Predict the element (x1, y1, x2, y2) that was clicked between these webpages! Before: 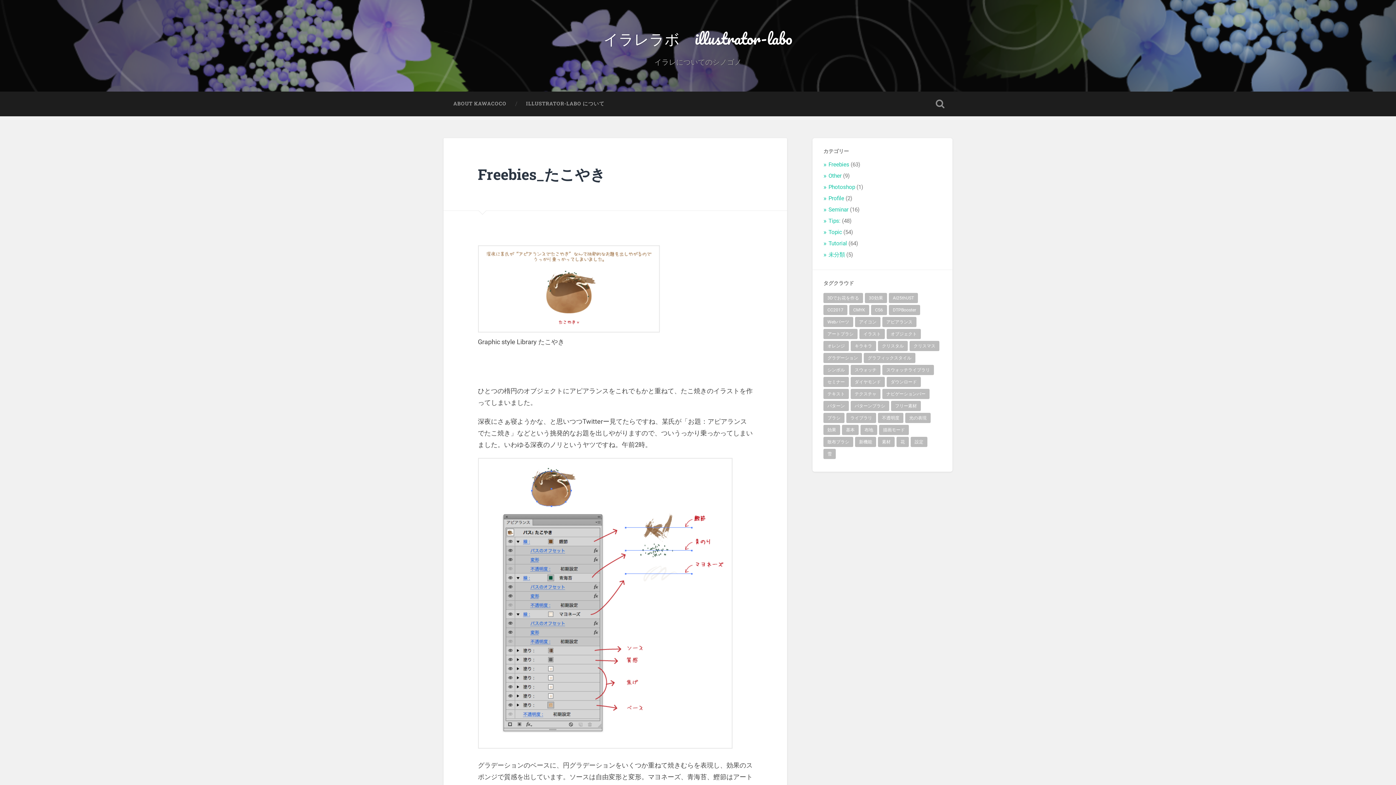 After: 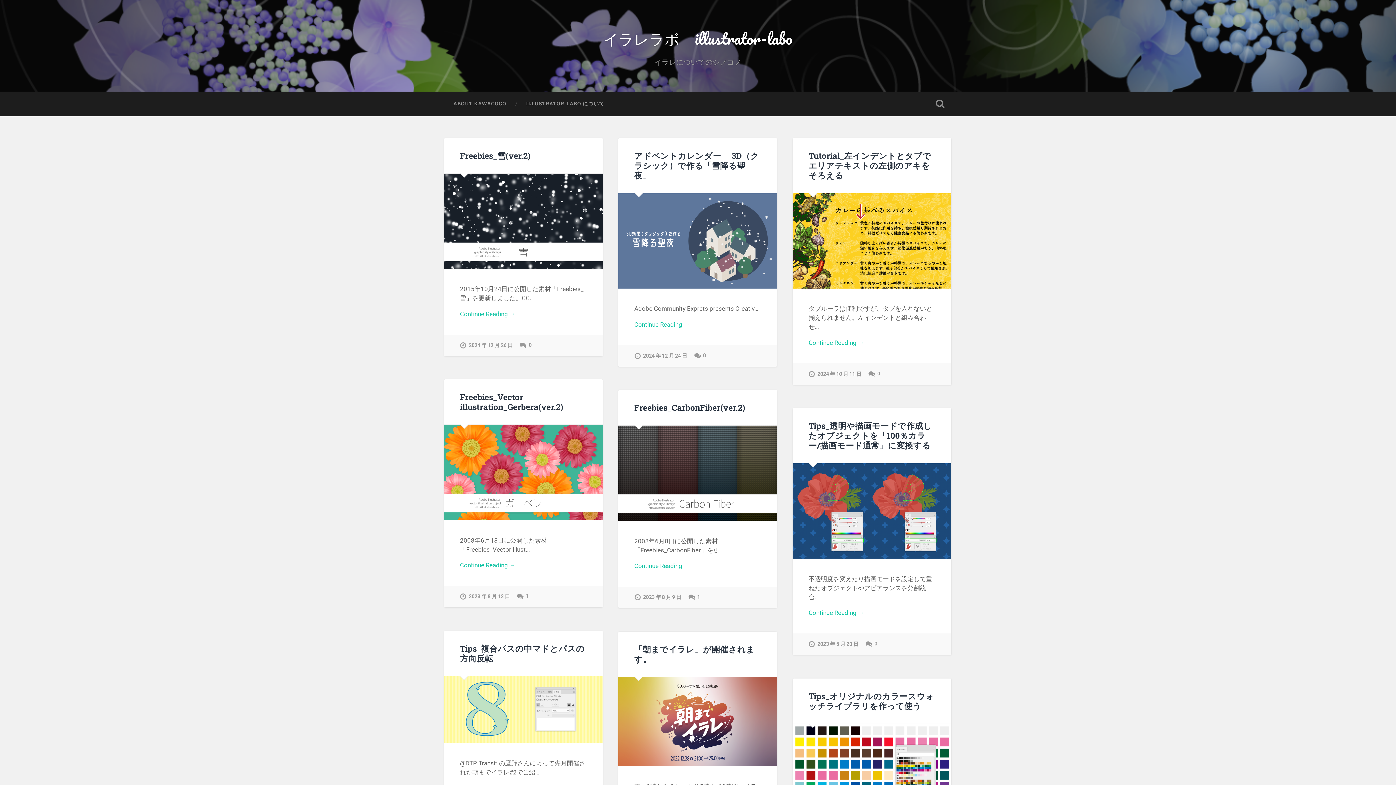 Action: bbox: (603, 25, 792, 51) label: イラレラボ　illustrator-labo